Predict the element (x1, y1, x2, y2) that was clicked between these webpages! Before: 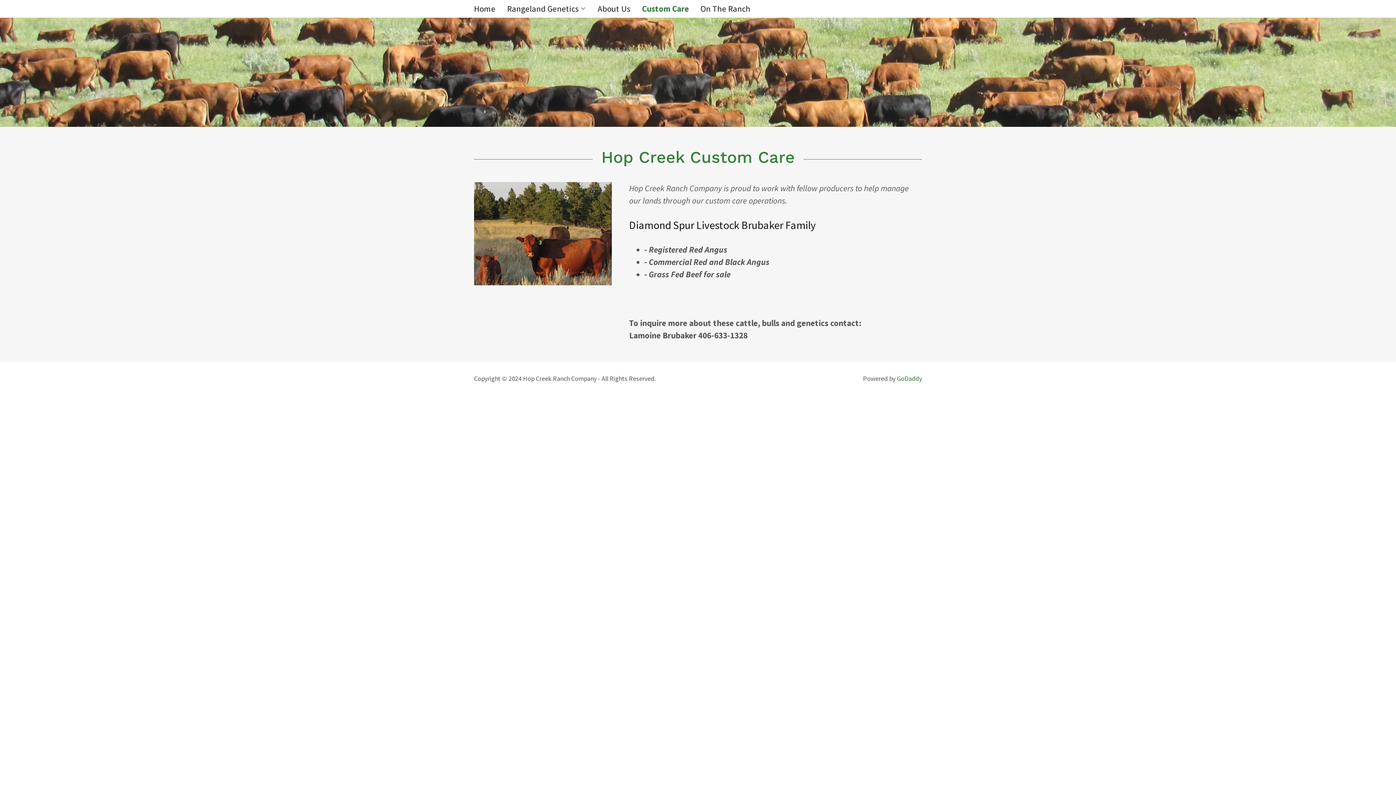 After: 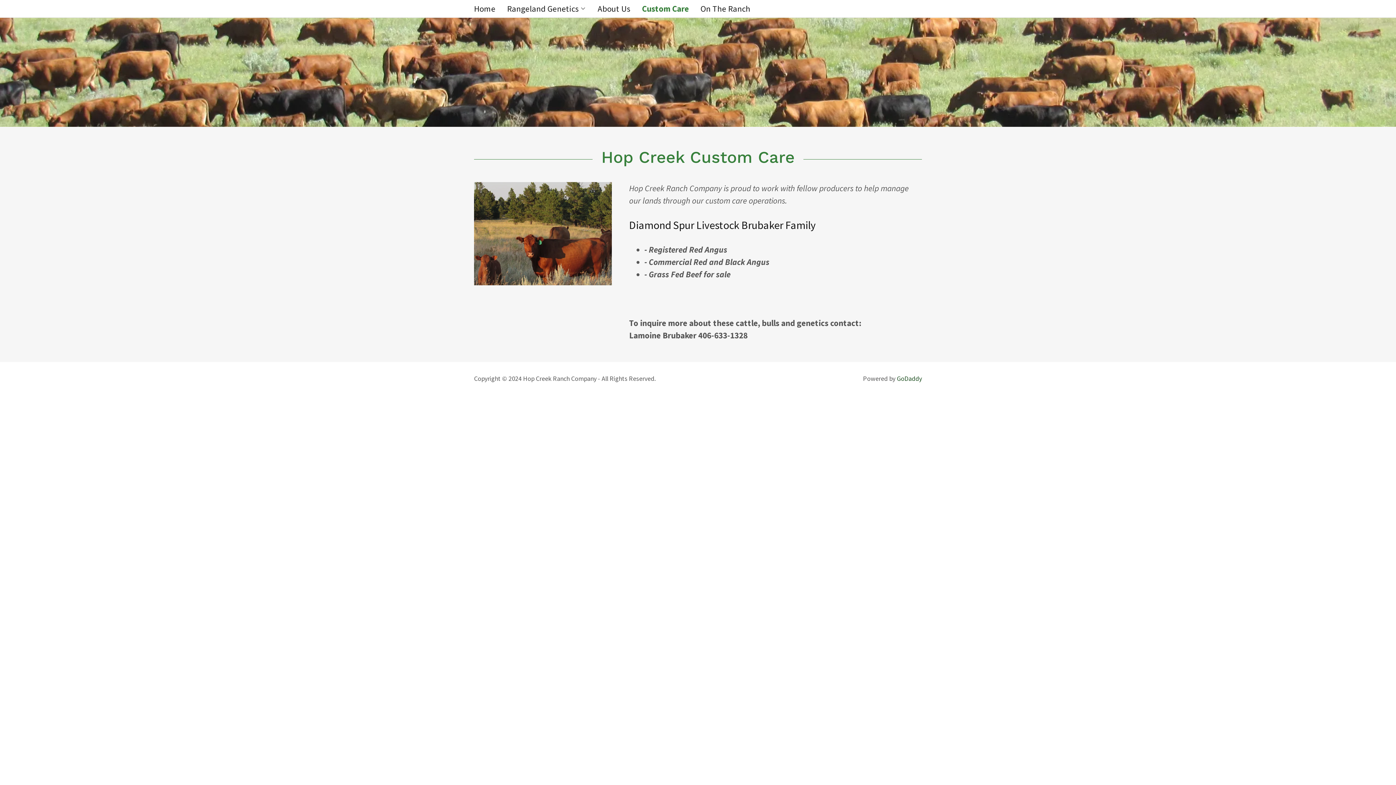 Action: bbox: (897, 374, 922, 382) label: GoDaddy